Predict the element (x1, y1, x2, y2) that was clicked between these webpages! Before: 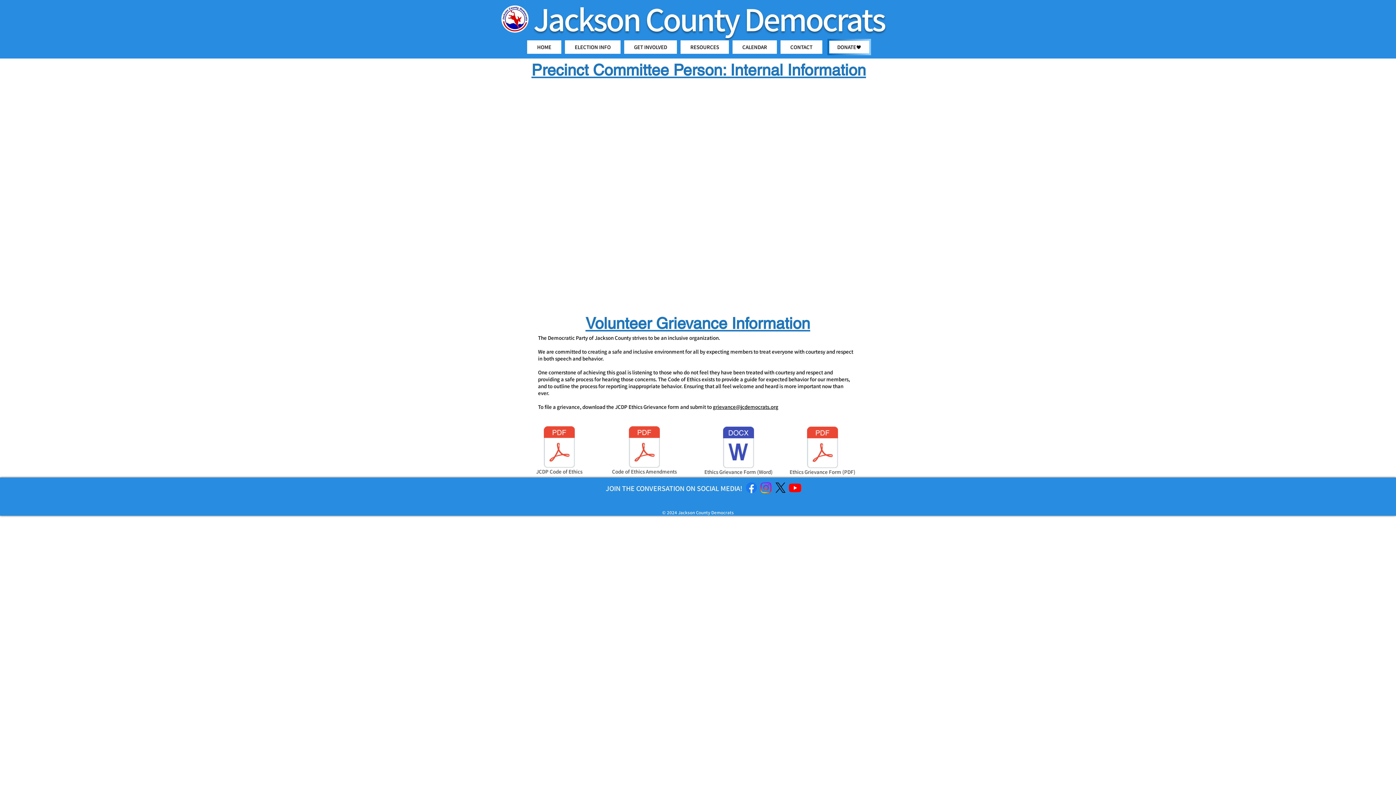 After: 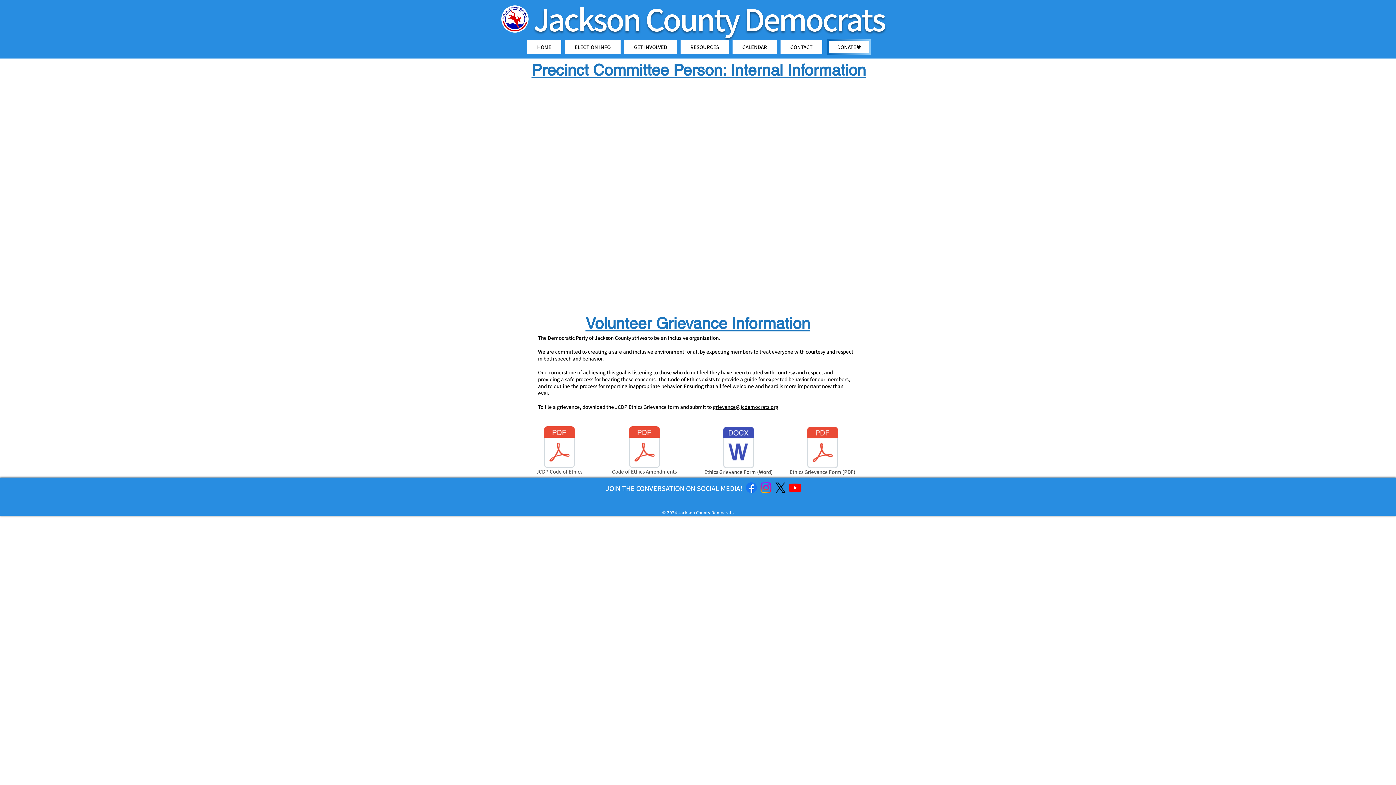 Action: label: X bbox: (773, 480, 788, 495)